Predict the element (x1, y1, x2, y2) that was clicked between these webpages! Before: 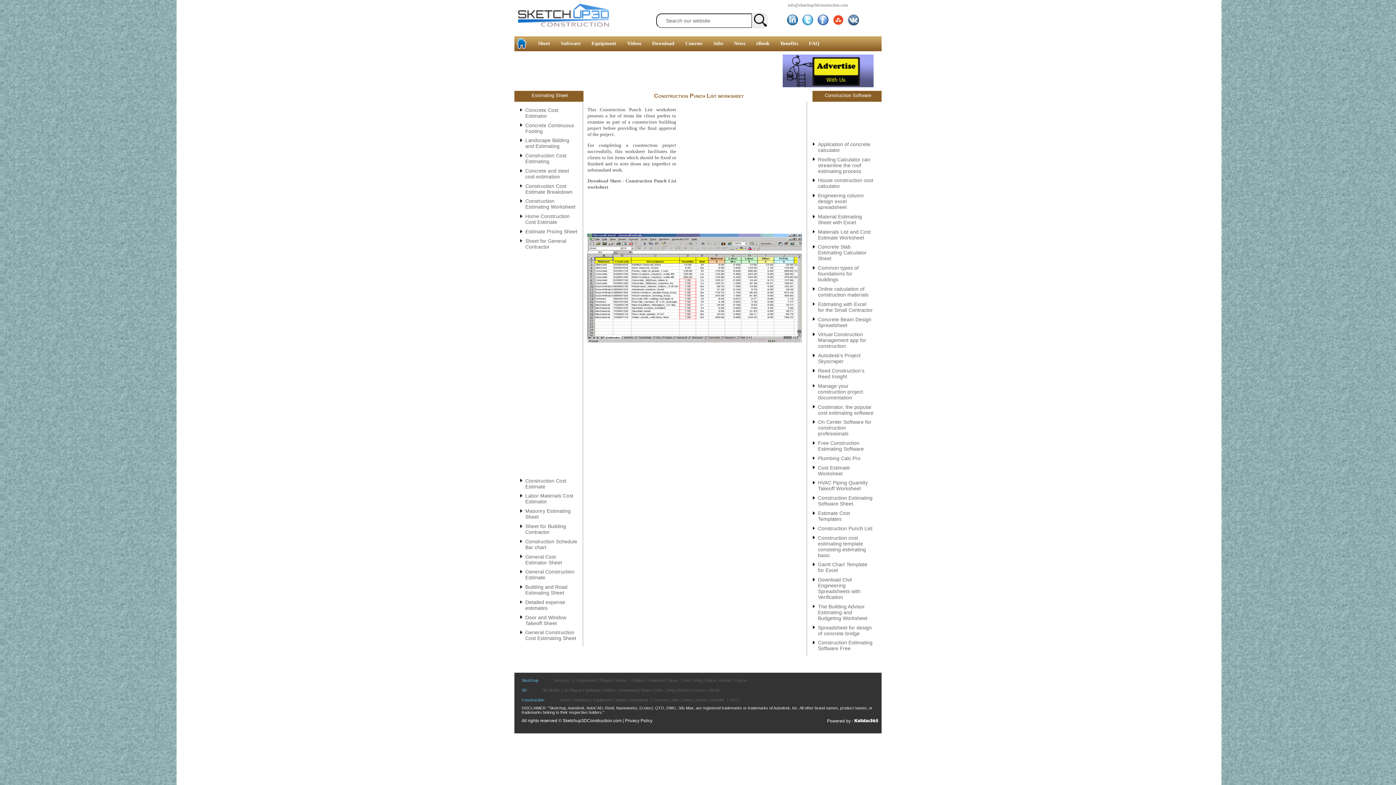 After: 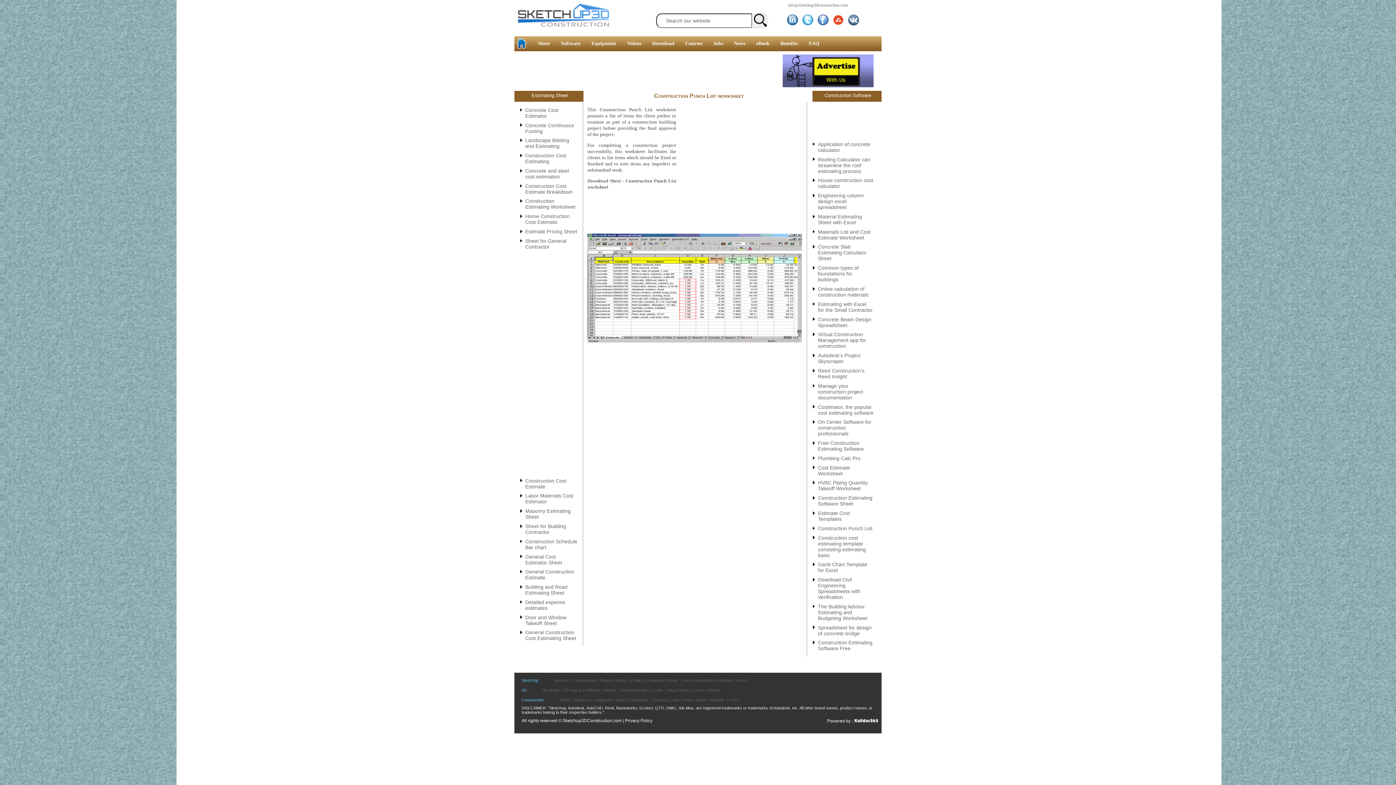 Action: bbox: (854, 719, 878, 724)